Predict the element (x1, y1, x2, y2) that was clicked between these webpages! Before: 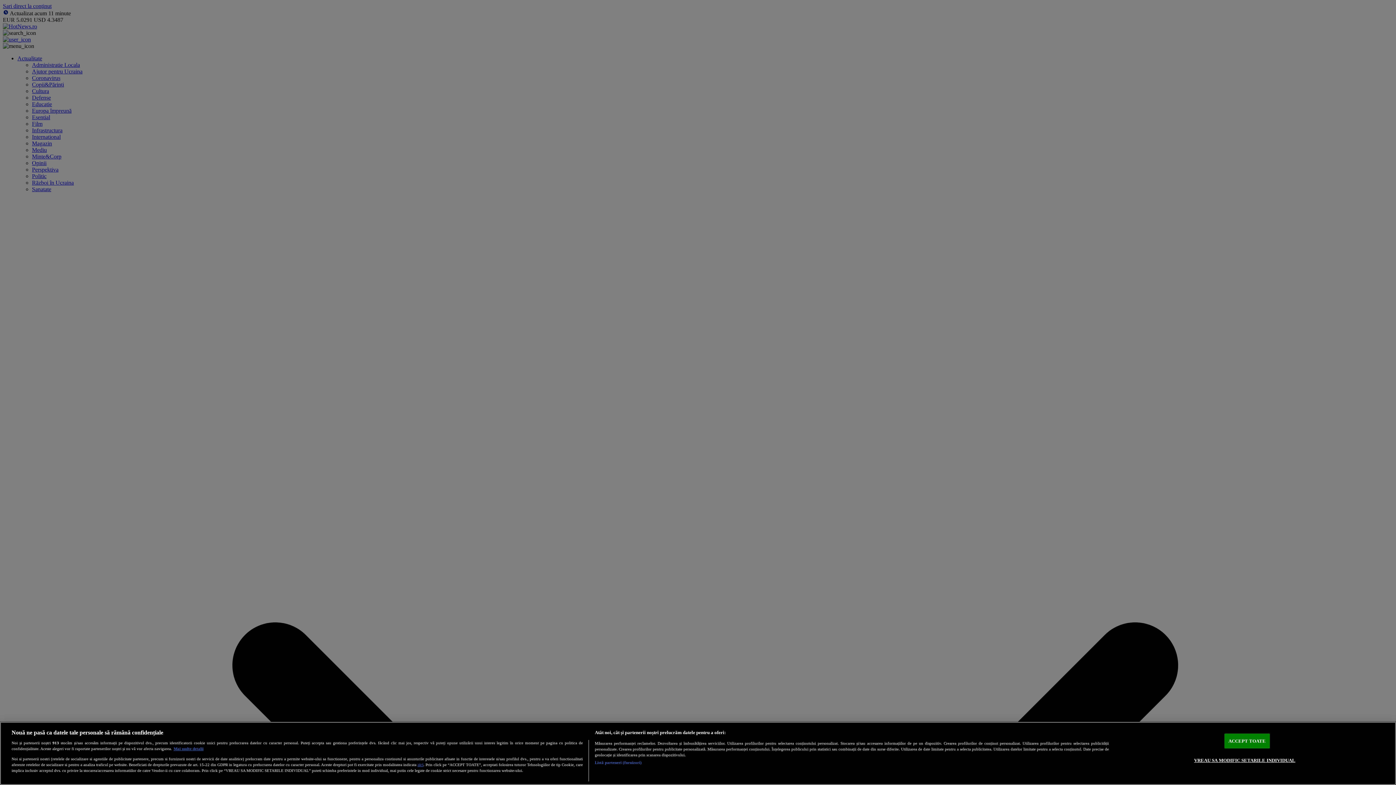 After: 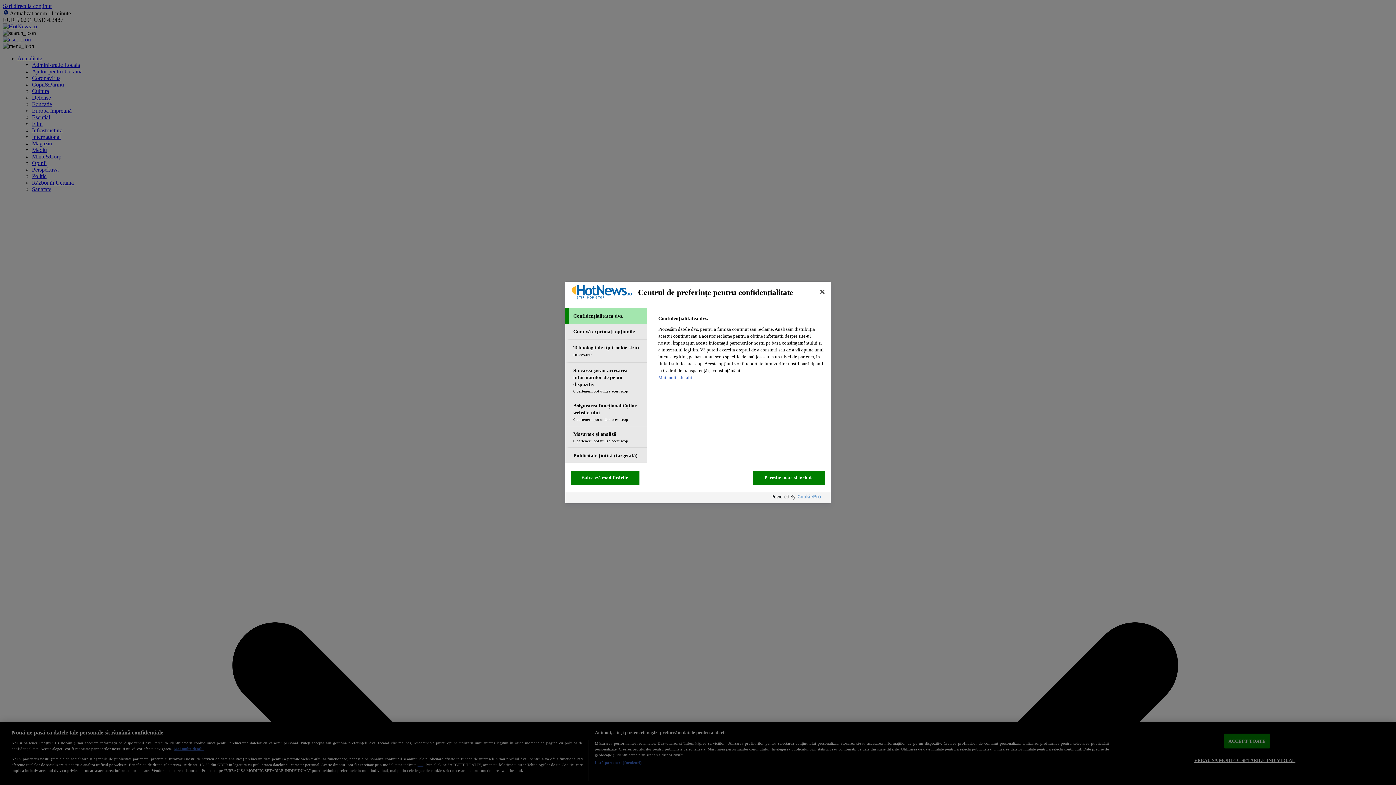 Action: label: VREAU SA MODIFIC SETARILE INDIVIDUAL bbox: (1194, 753, 1295, 767)